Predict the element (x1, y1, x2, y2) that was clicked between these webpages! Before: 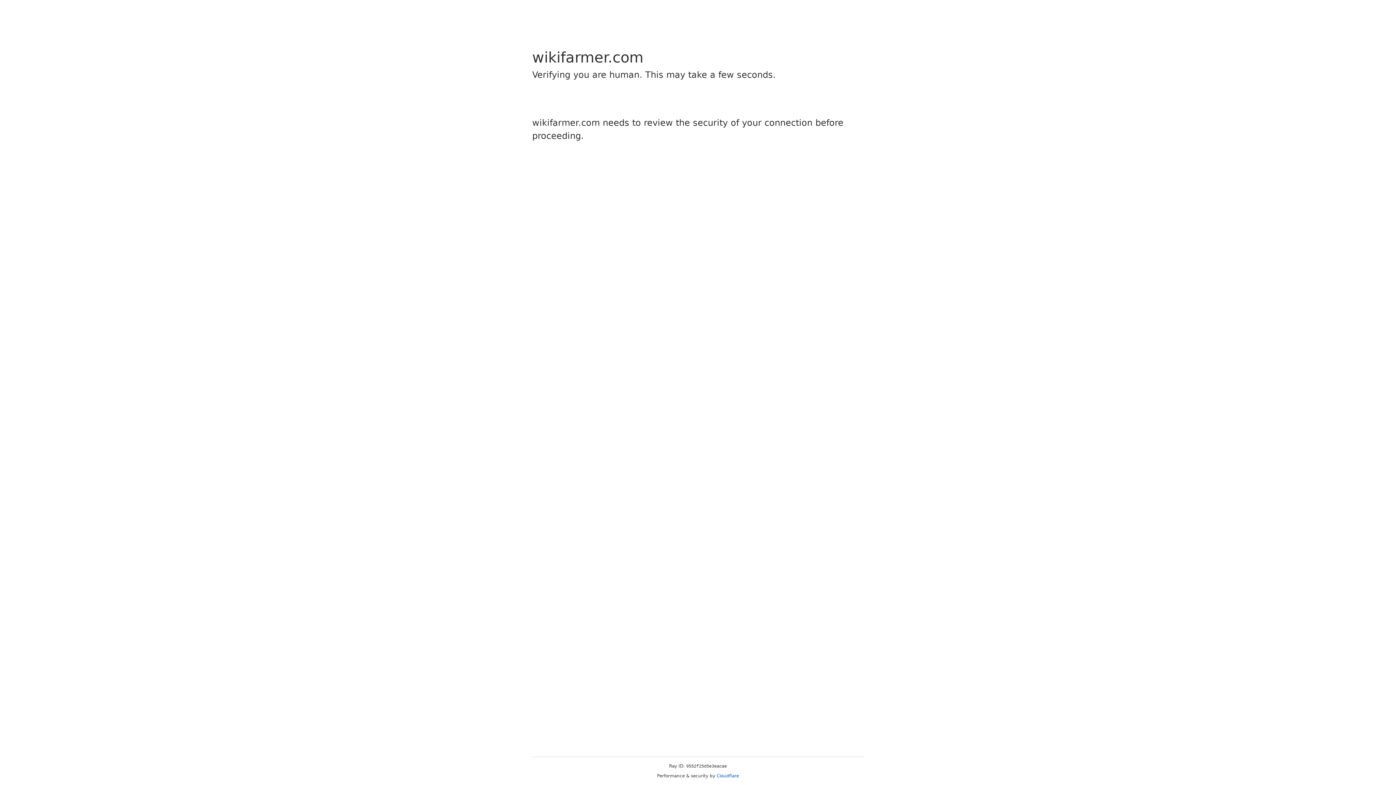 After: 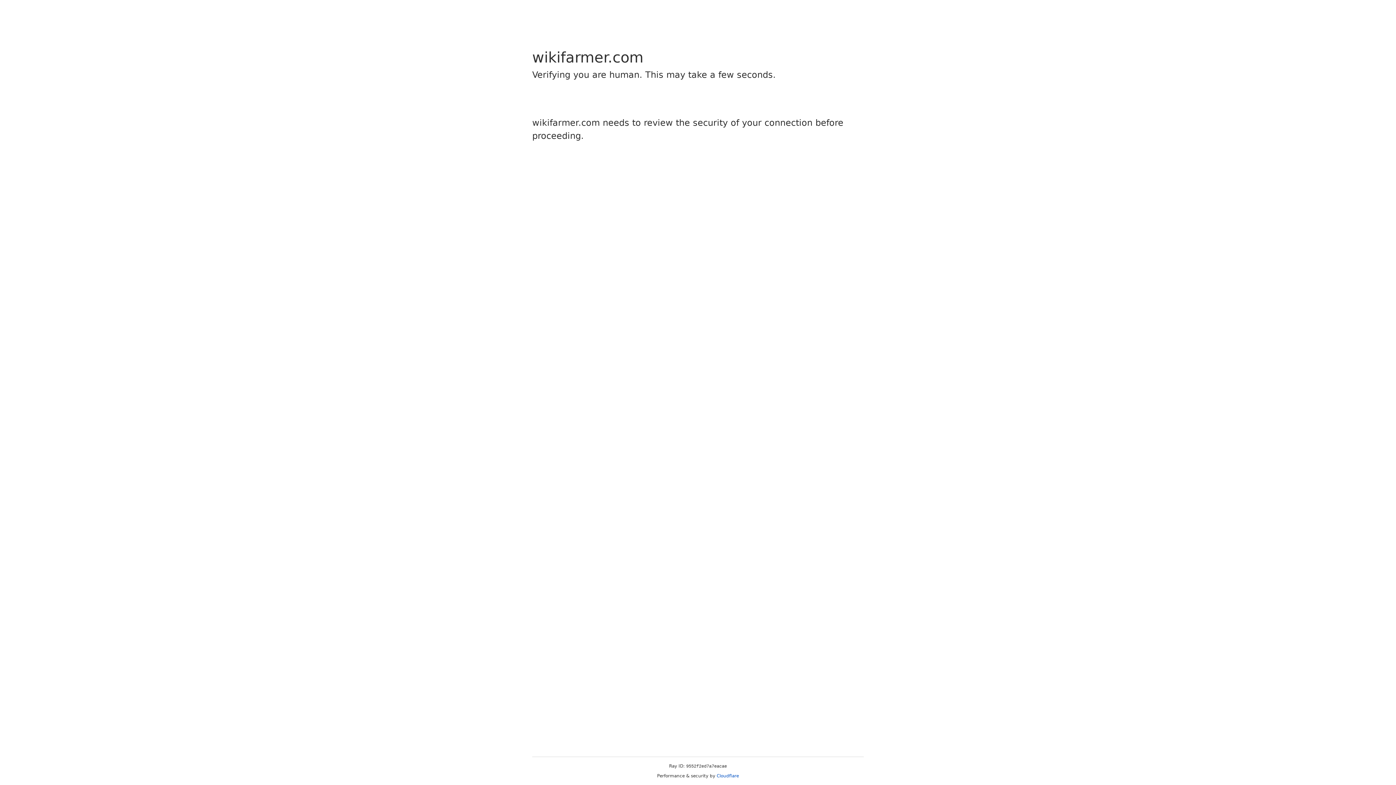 Action: bbox: (716, 773, 739, 778) label: Cloudflare